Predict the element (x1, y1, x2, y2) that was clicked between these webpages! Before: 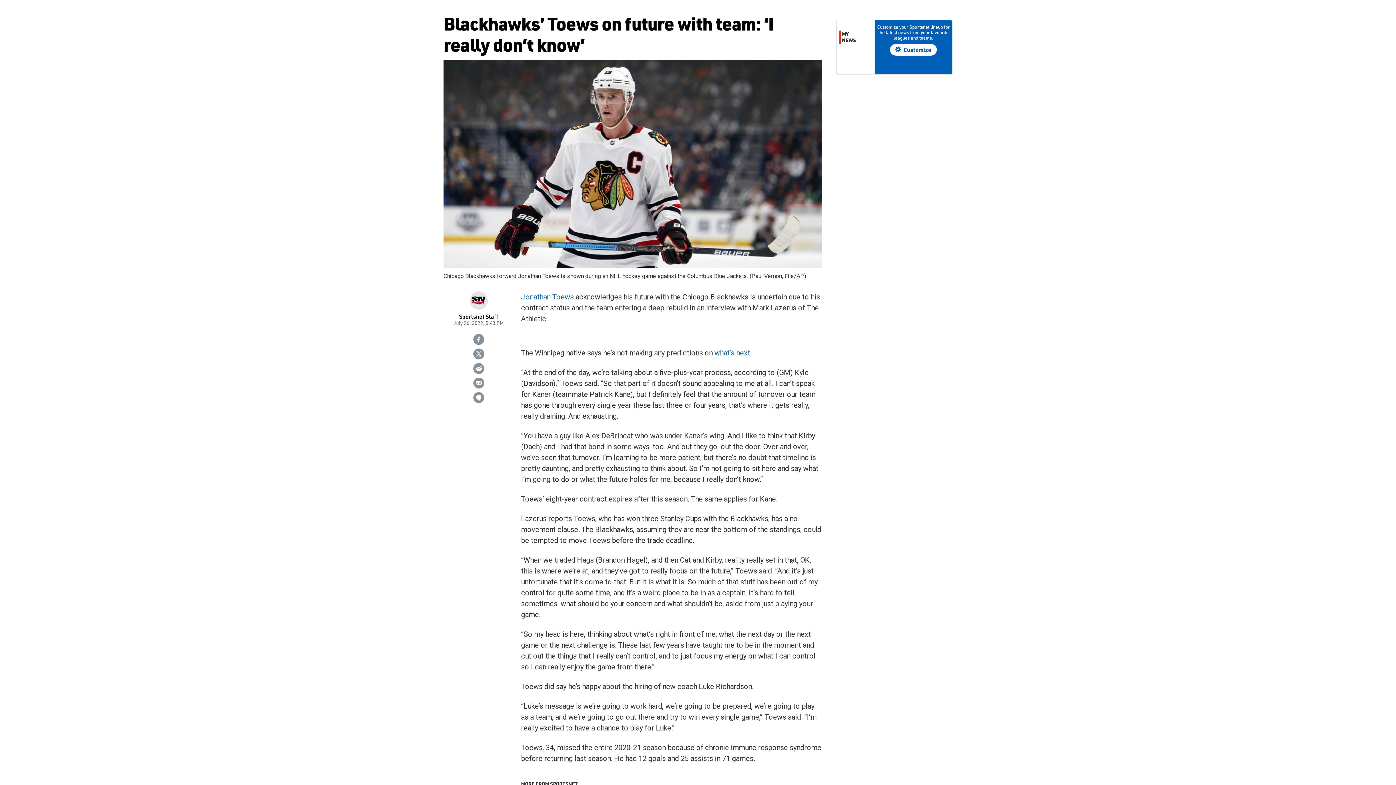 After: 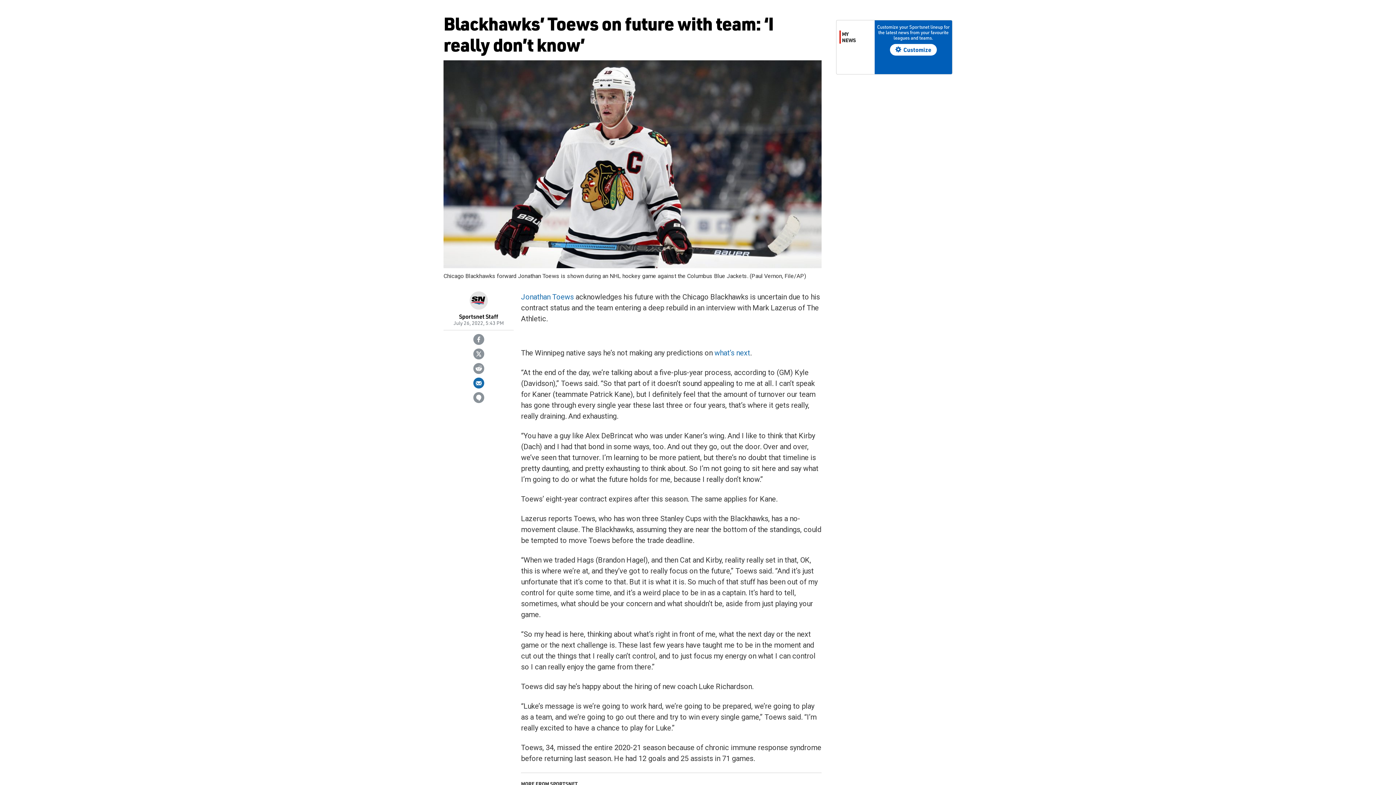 Action: bbox: (473, 377, 484, 388)